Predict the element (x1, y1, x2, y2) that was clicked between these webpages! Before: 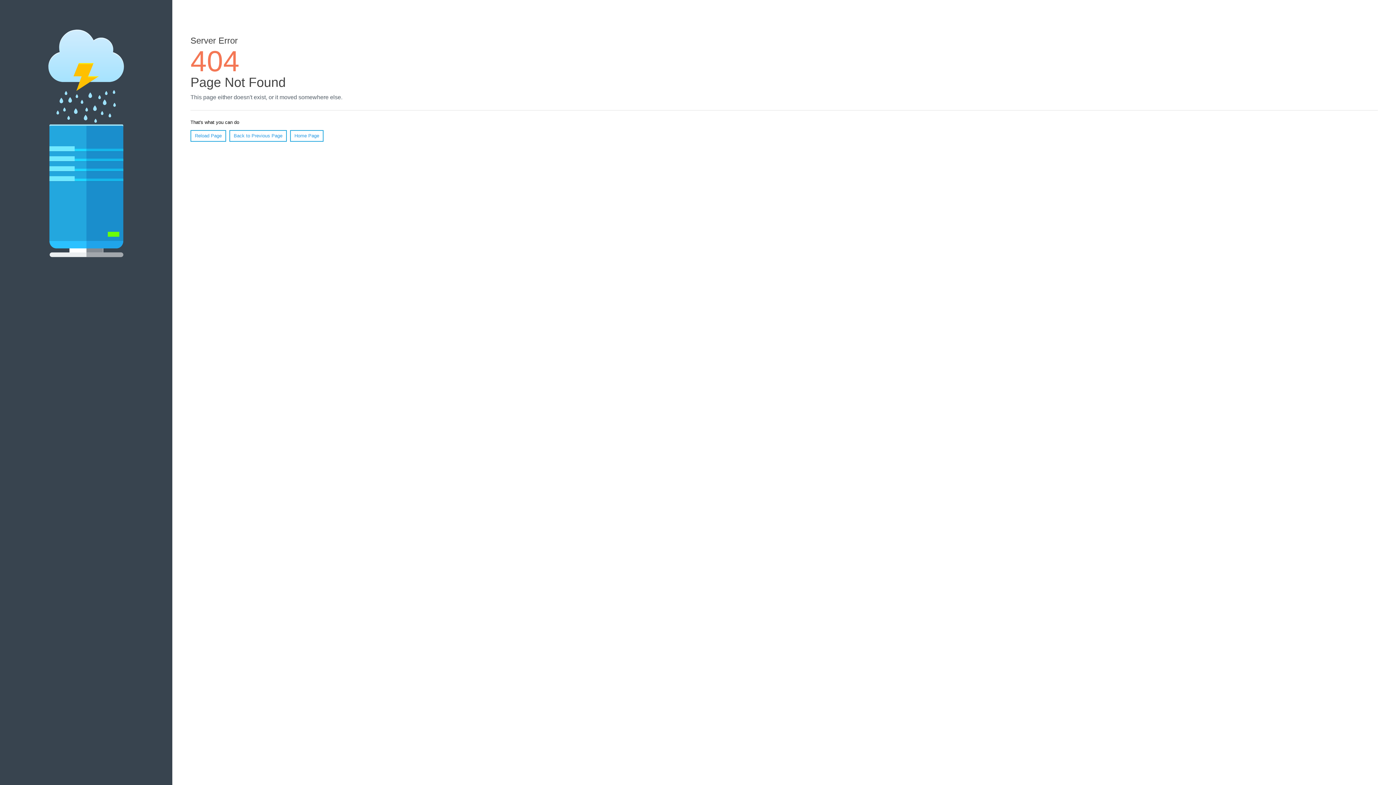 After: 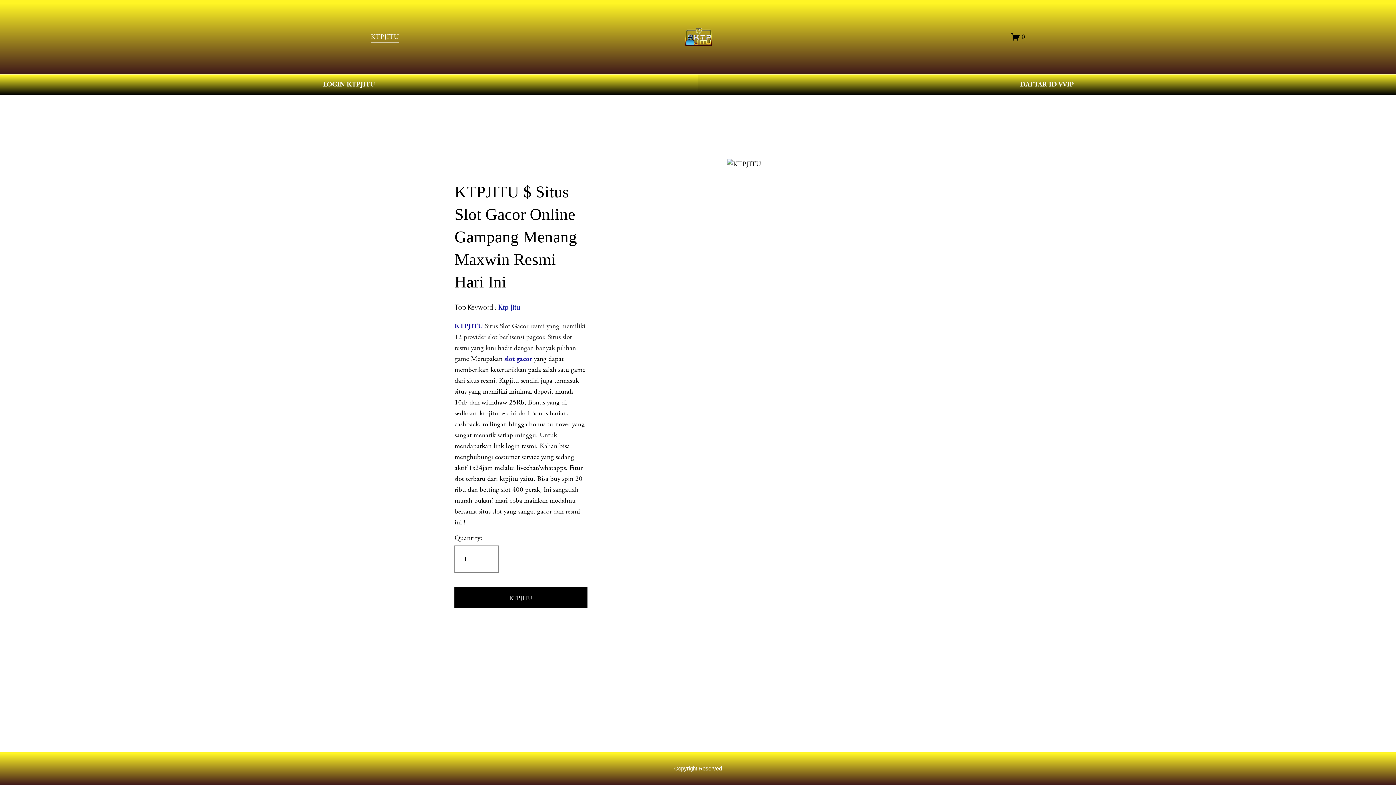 Action: bbox: (290, 130, 323, 141) label: Home Page